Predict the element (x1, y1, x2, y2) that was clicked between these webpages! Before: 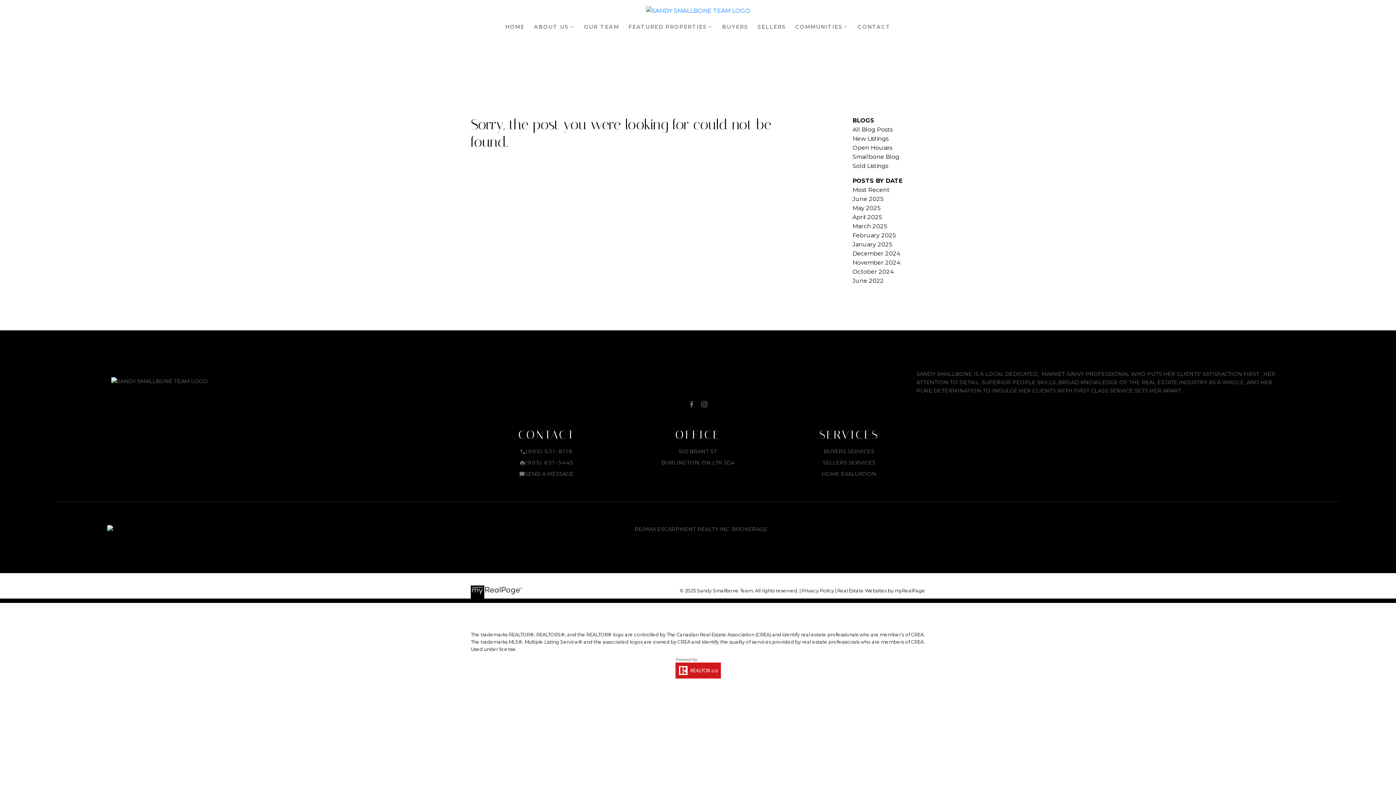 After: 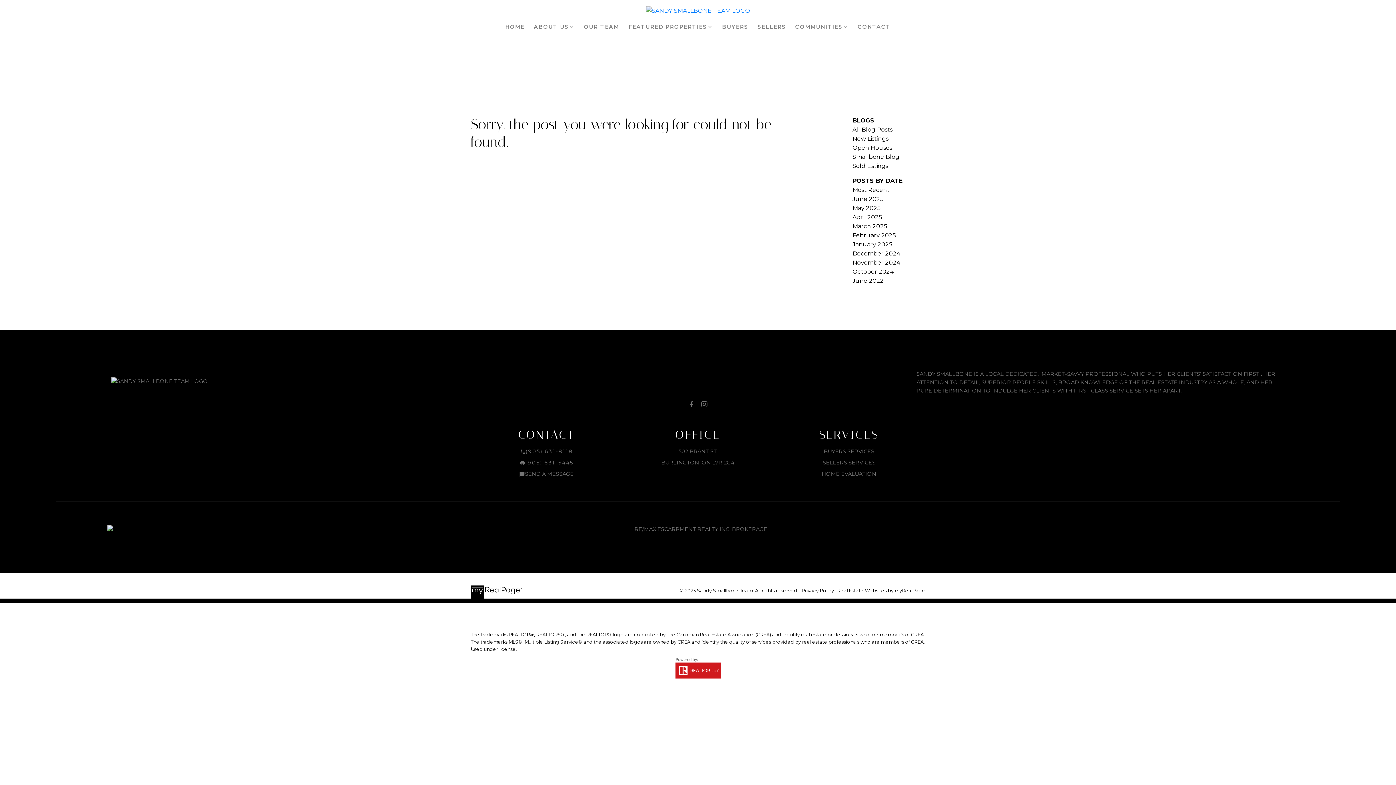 Action: label: Real Estate Websites by myRealPage bbox: (837, 588, 925, 593)